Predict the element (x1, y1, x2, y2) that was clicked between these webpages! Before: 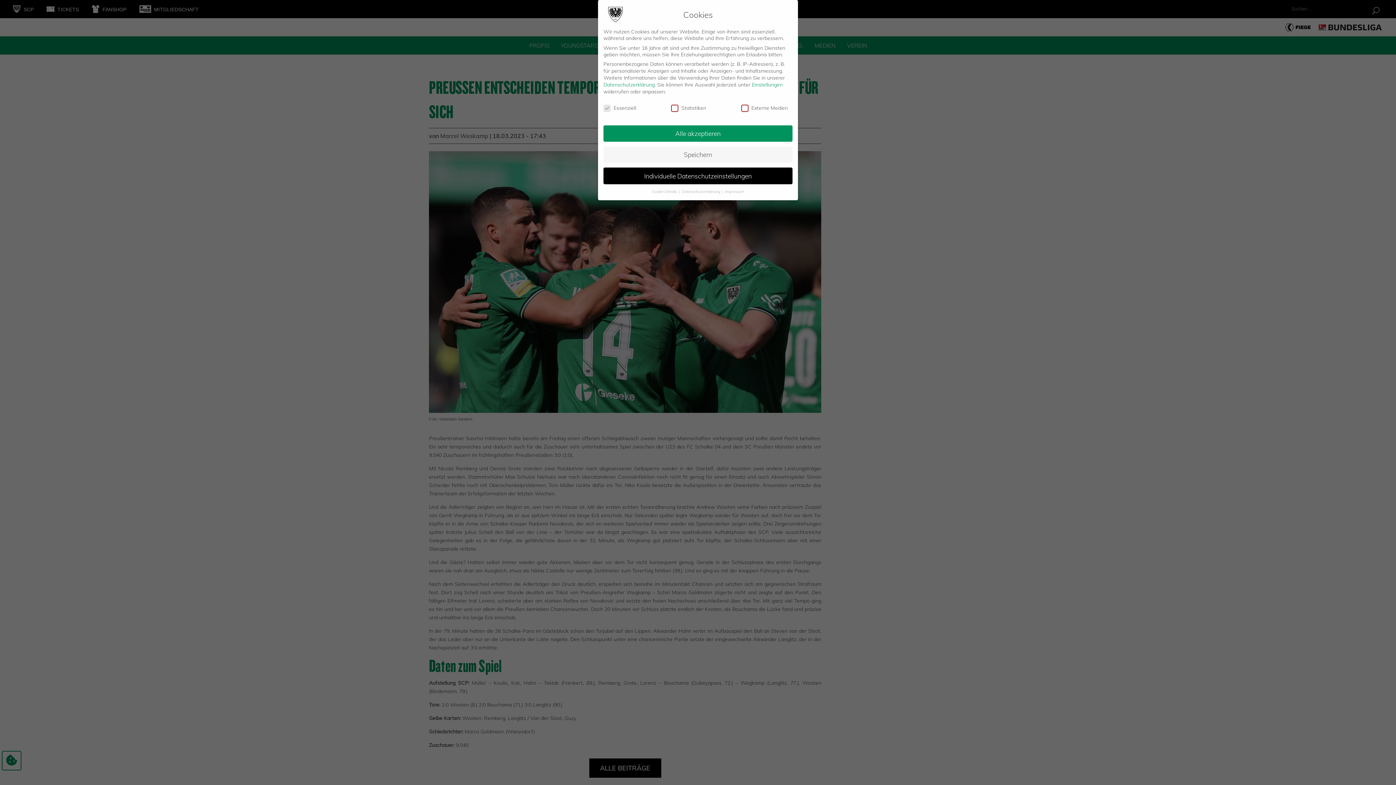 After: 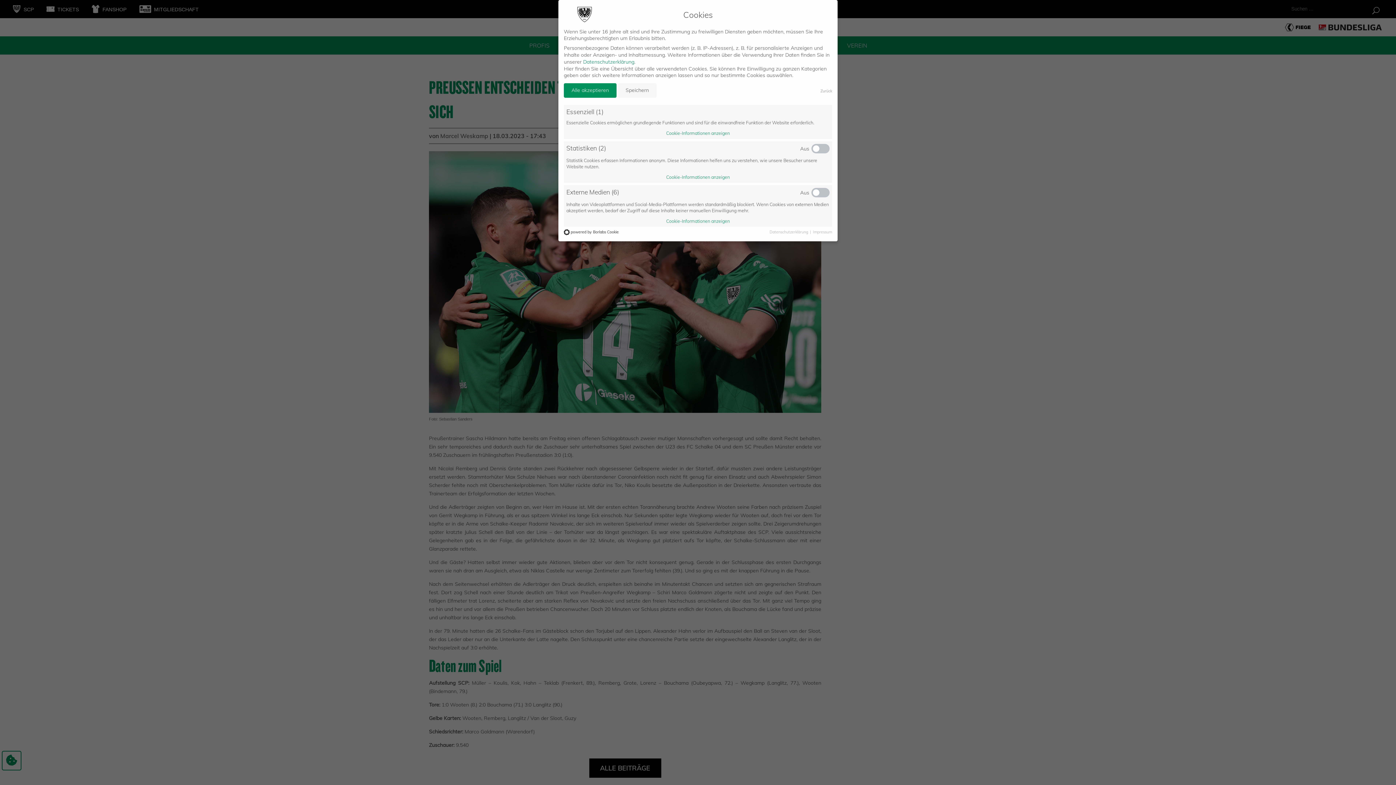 Action: label: Individuelle Datenschutzeinstellungen bbox: (603, 167, 792, 184)